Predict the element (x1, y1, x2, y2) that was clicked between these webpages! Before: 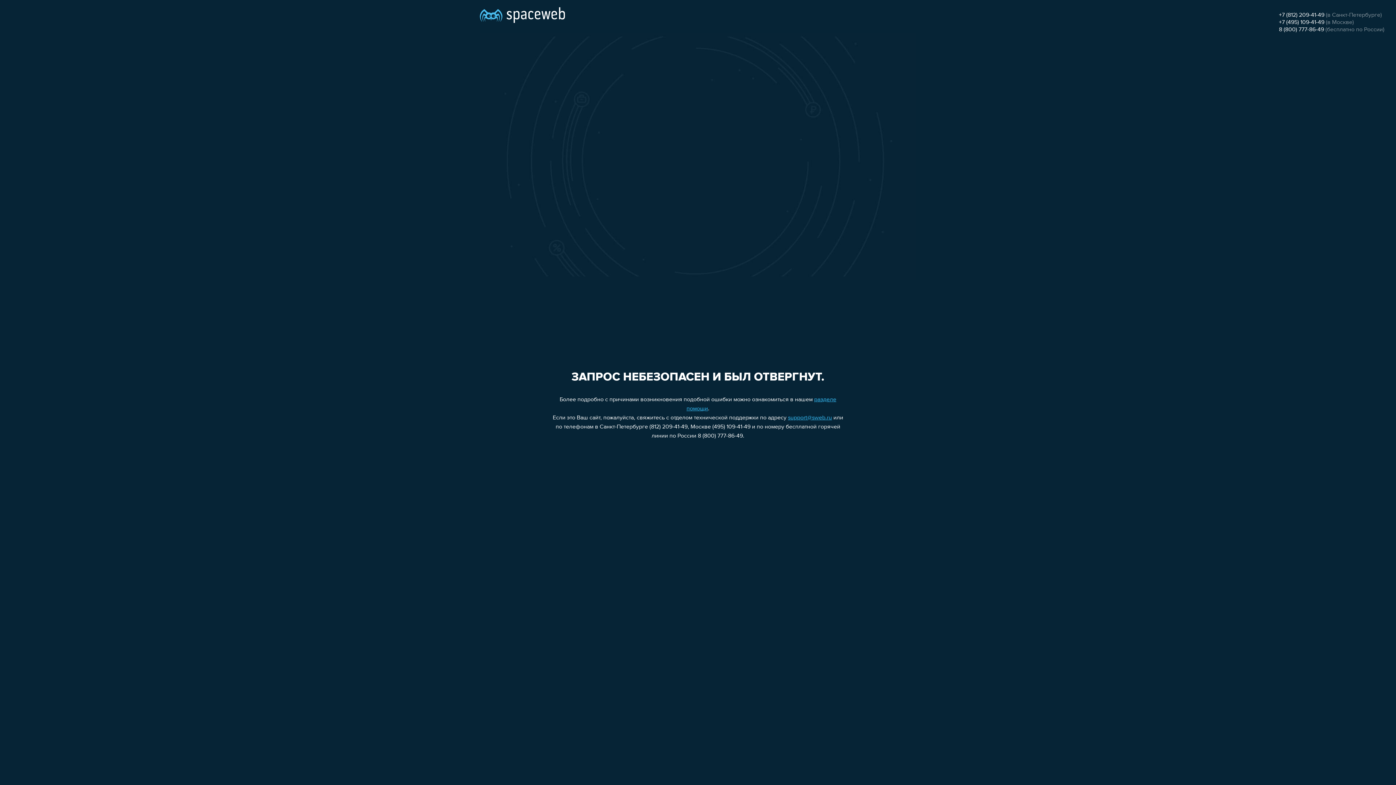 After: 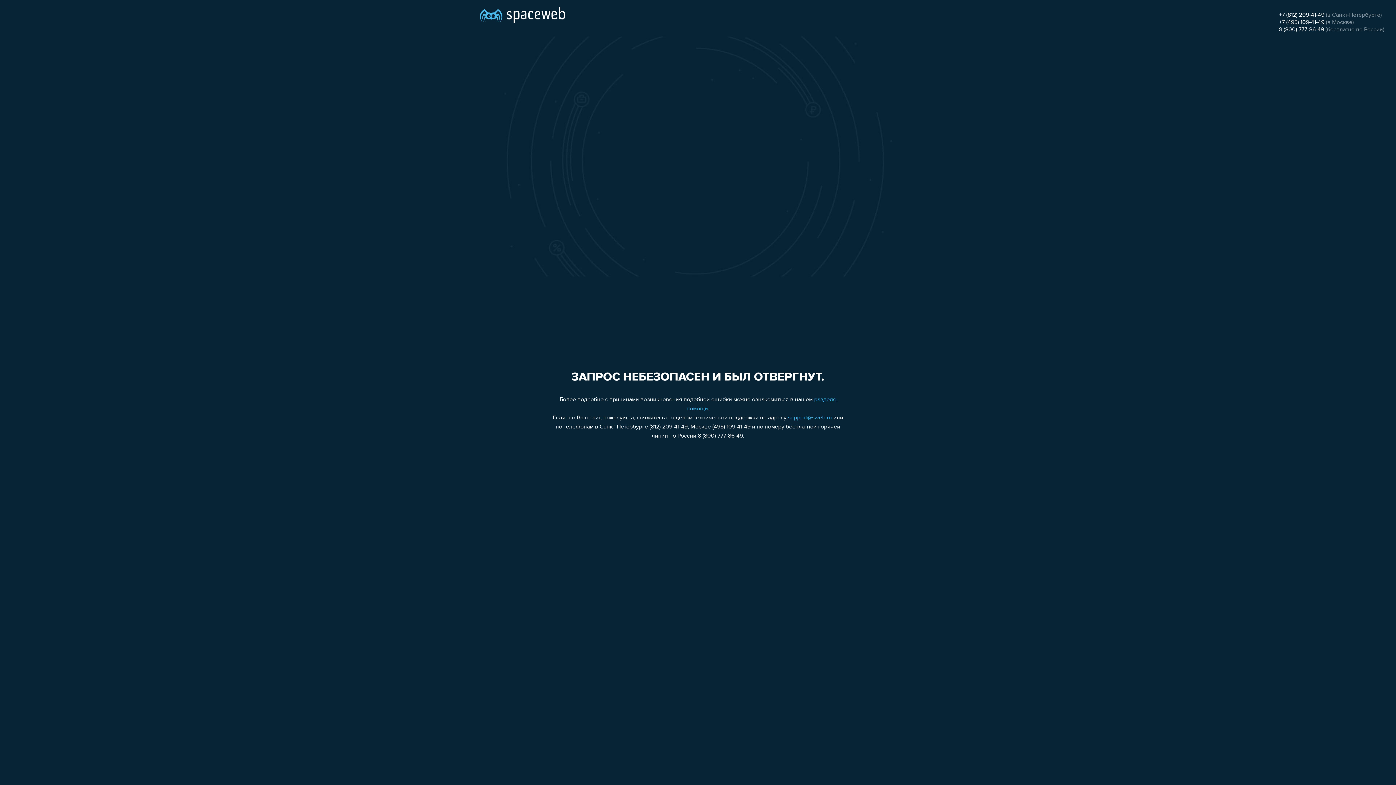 Action: bbox: (1279, 12, 1324, 18) label: +7 (812) 209-41-49